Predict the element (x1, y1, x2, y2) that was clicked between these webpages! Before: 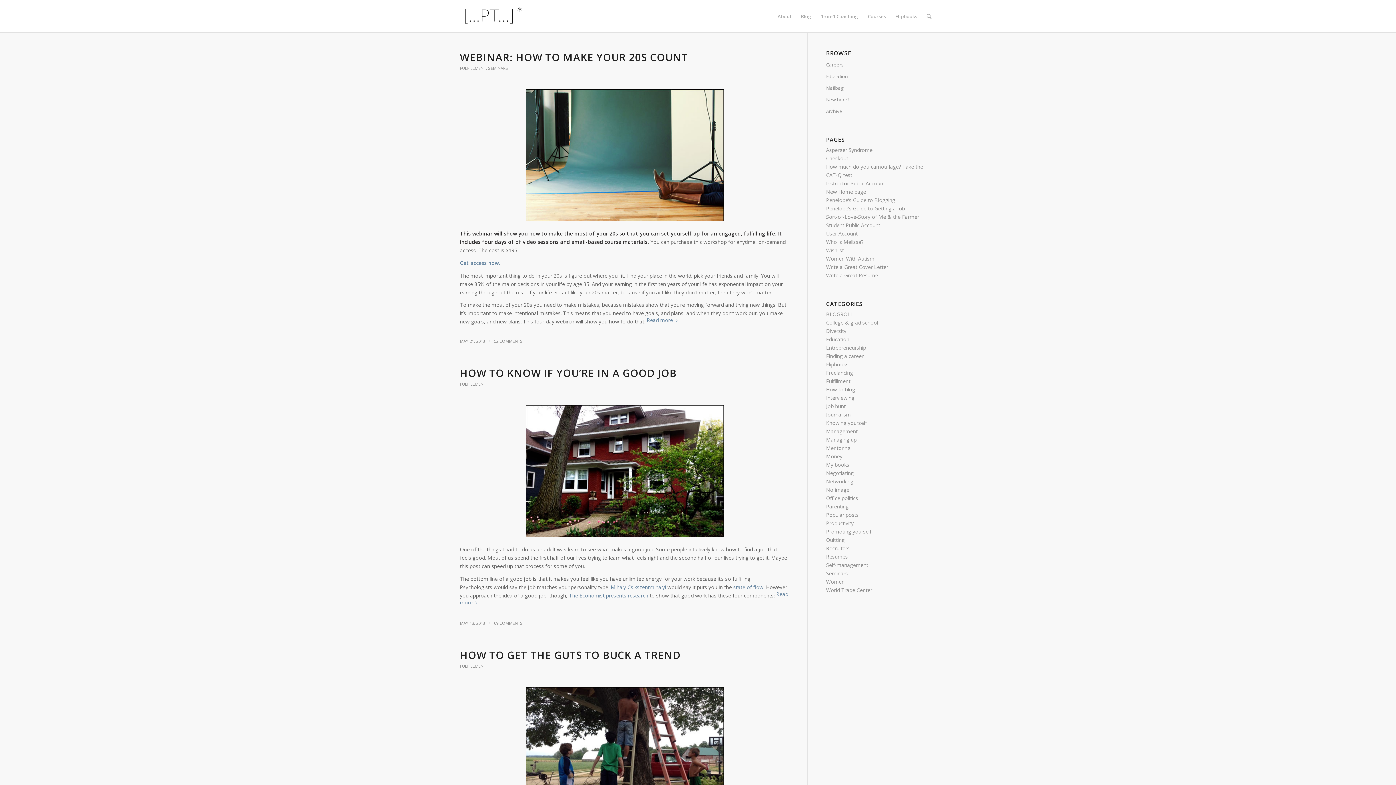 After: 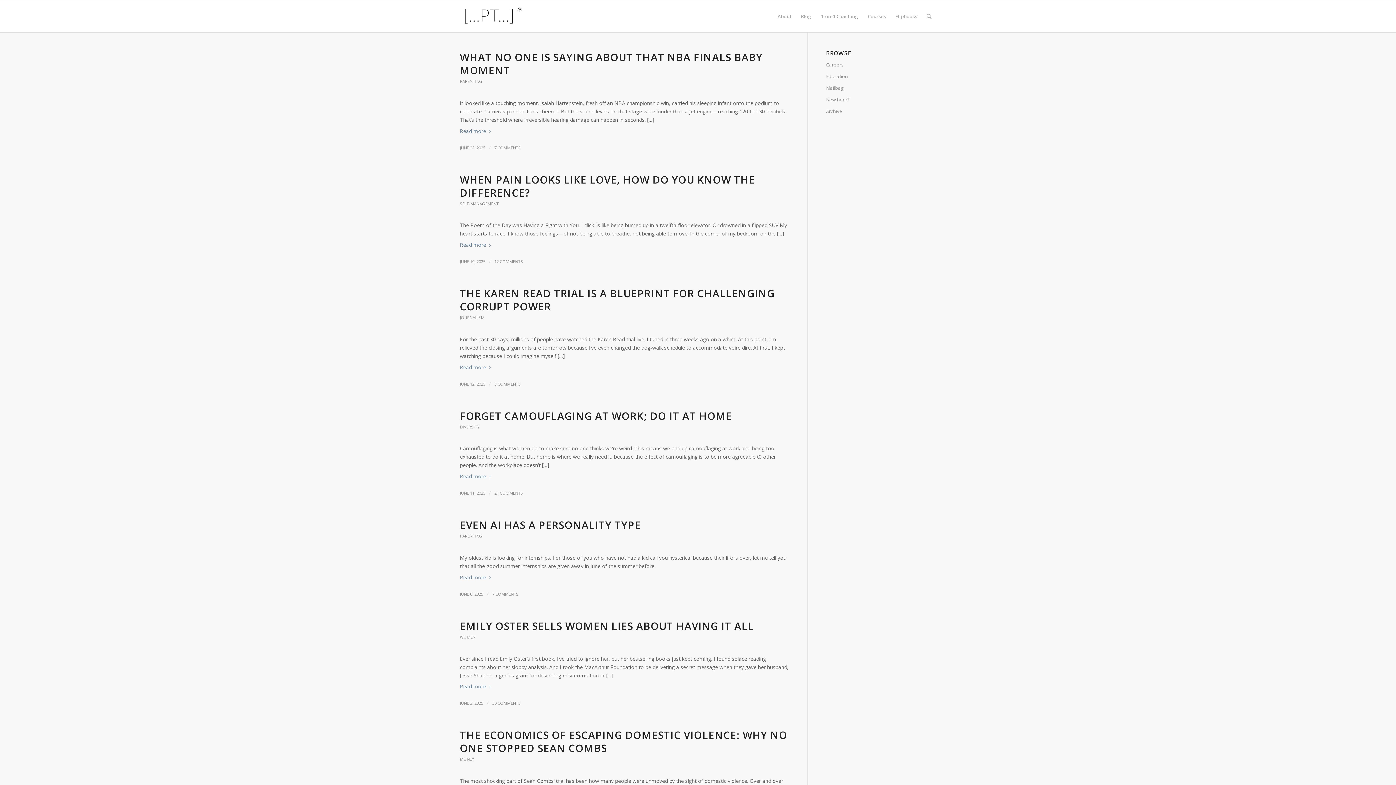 Action: bbox: (826, 188, 866, 195) label: New Home page